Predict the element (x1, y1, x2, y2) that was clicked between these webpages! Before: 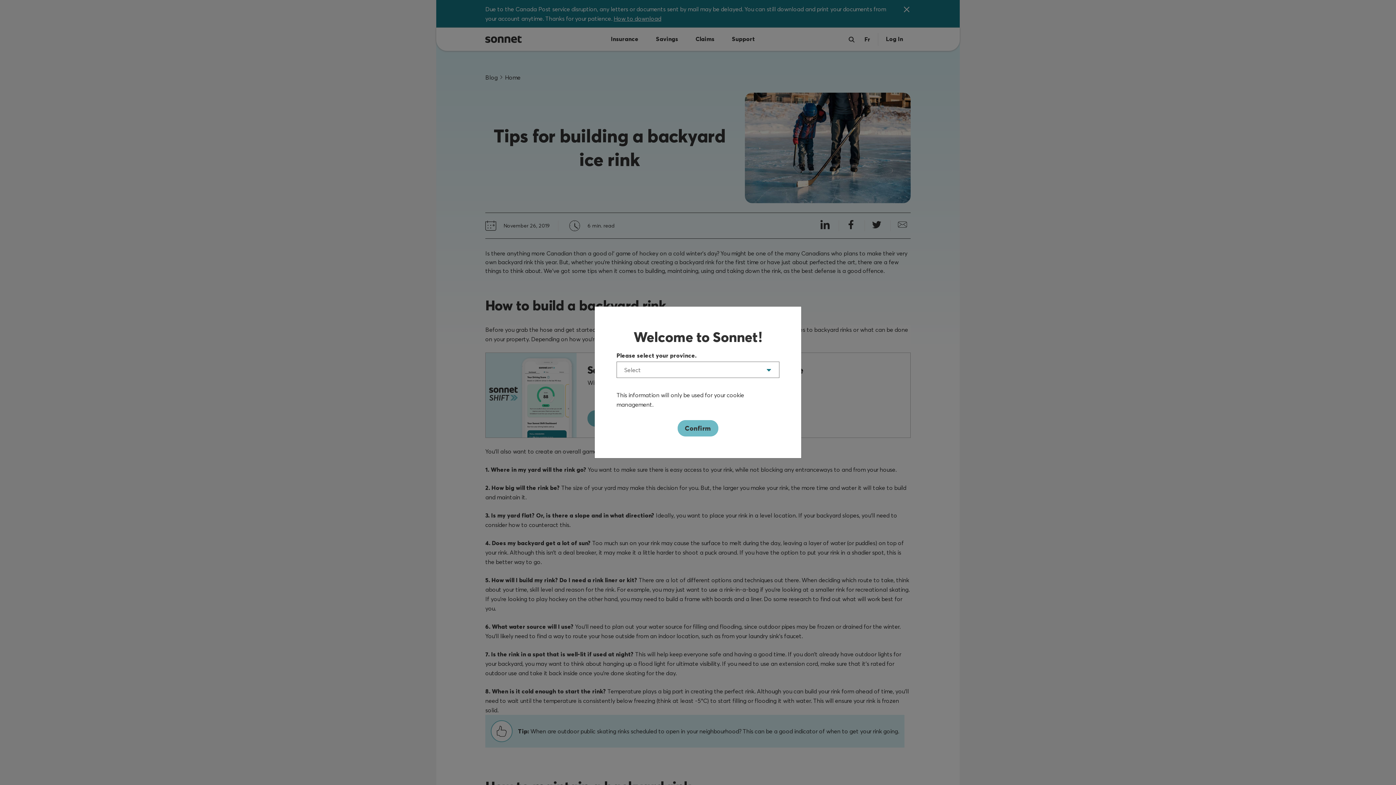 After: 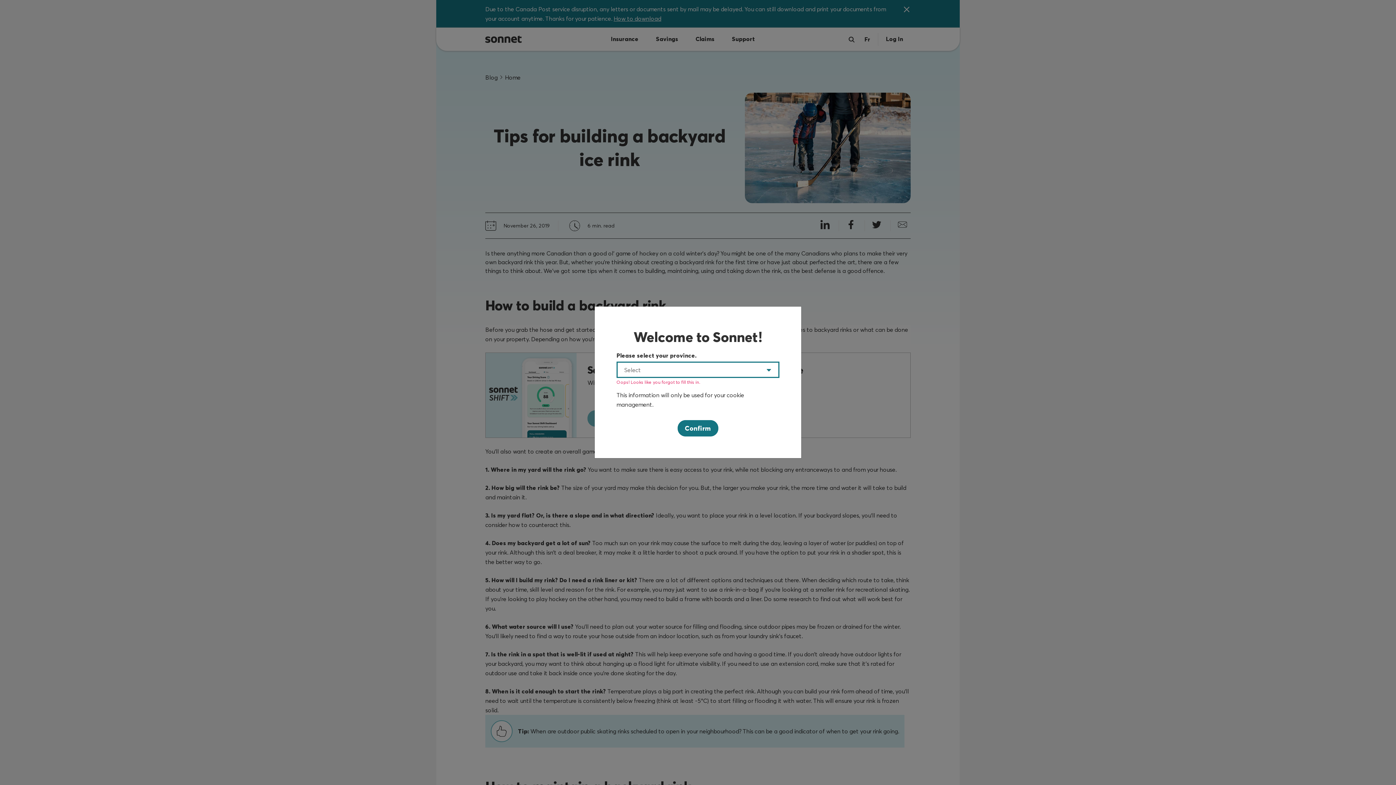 Action: bbox: (677, 420, 718, 436) label: Confirm